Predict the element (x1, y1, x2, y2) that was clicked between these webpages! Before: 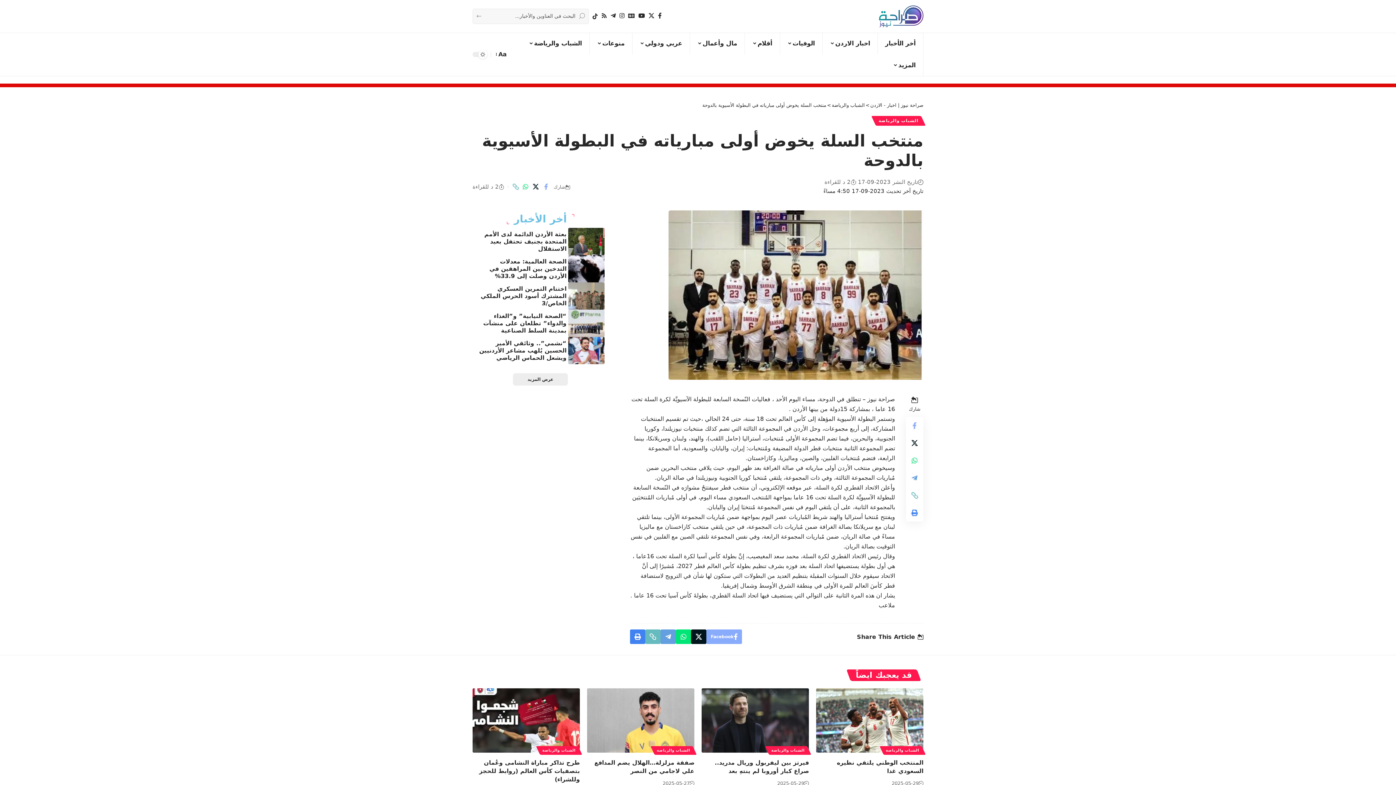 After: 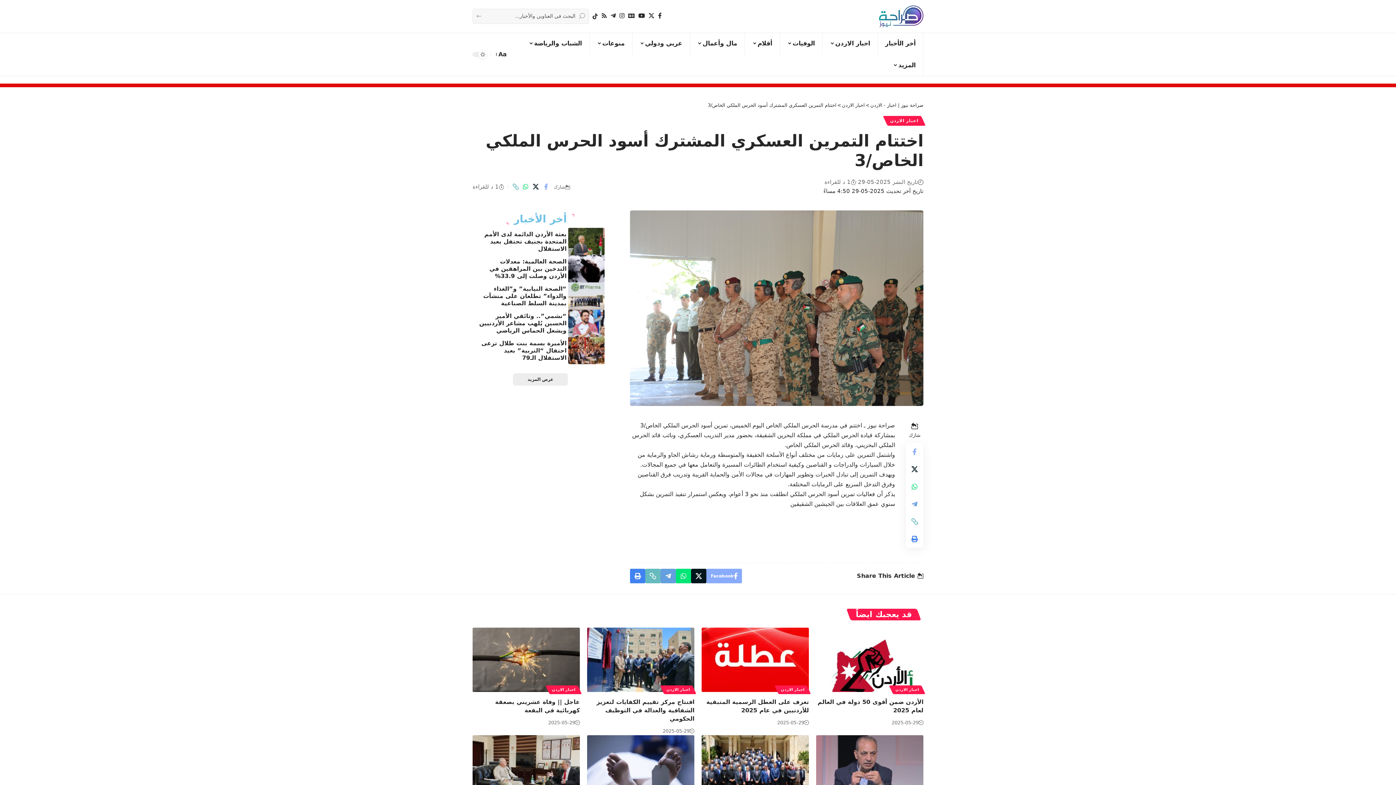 Action: bbox: (568, 282, 604, 309)